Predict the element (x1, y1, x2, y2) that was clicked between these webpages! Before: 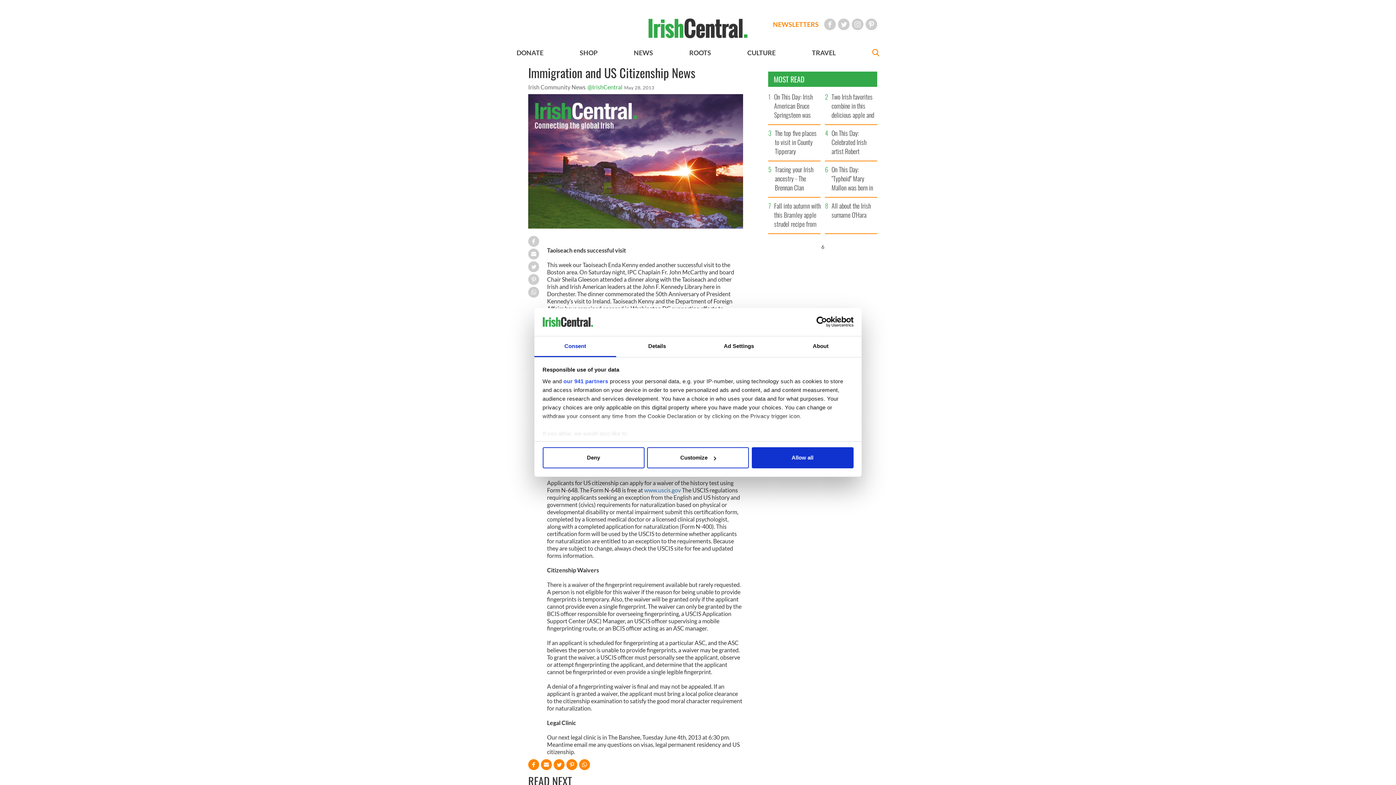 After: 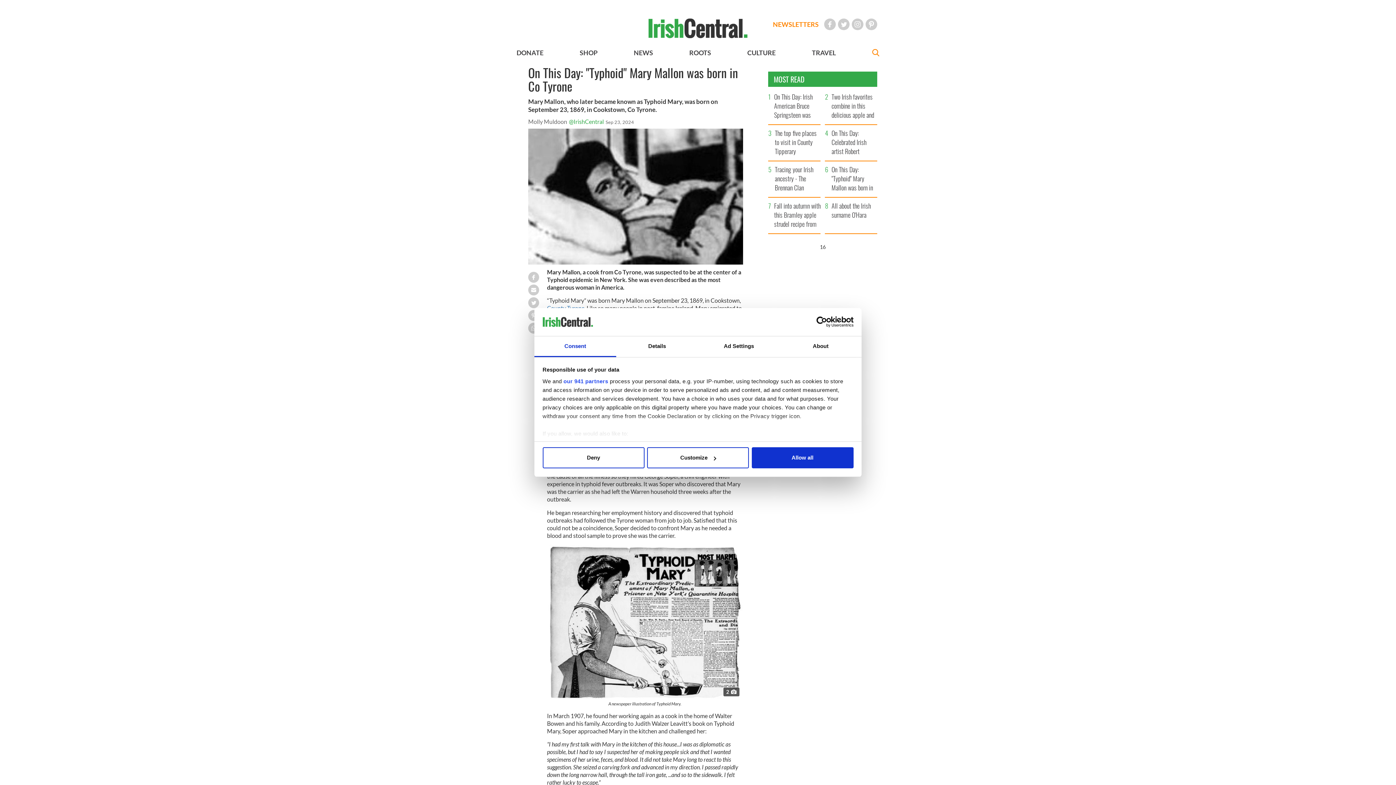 Action: label: On This Day: "Typhoid" Mary Mallon was born in Co Tyrone bbox: (829, 165, 877, 197)